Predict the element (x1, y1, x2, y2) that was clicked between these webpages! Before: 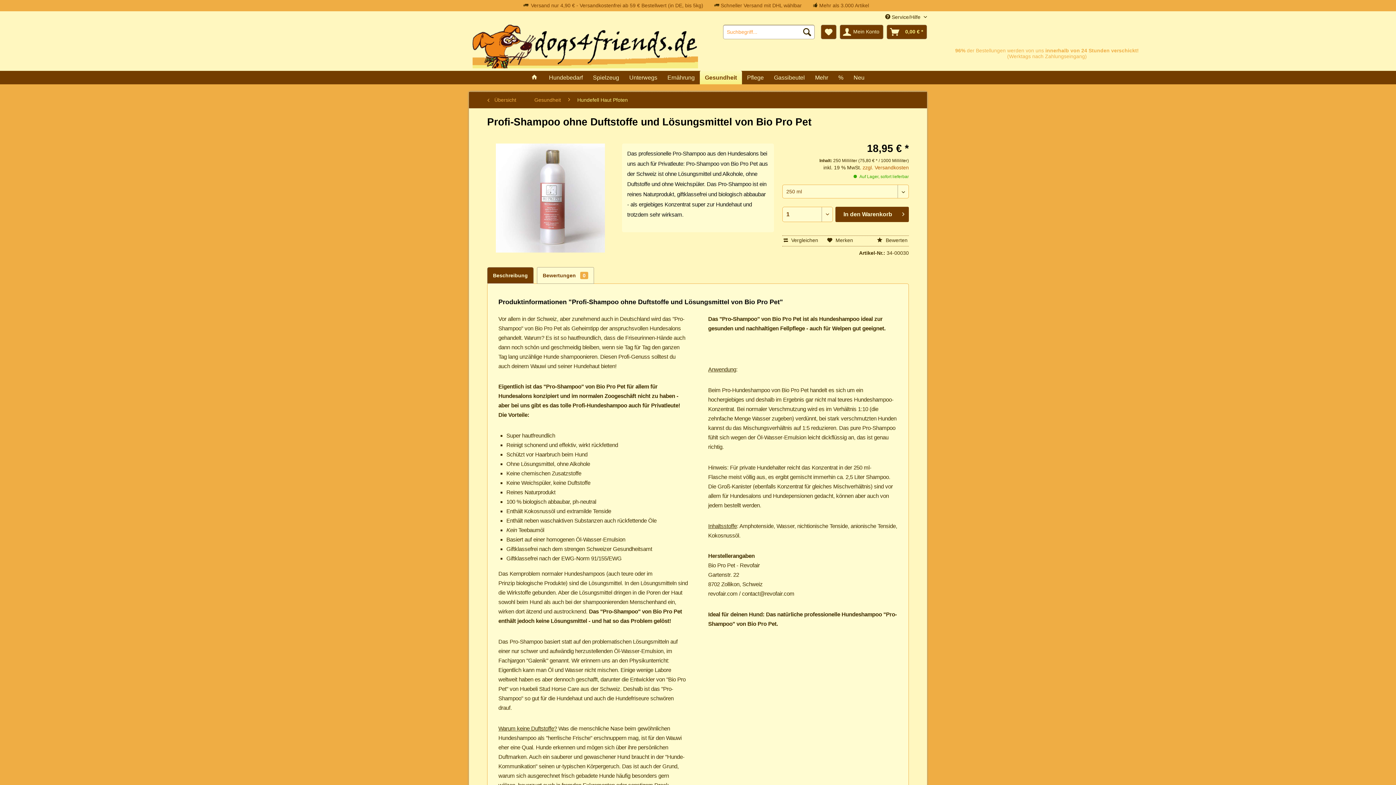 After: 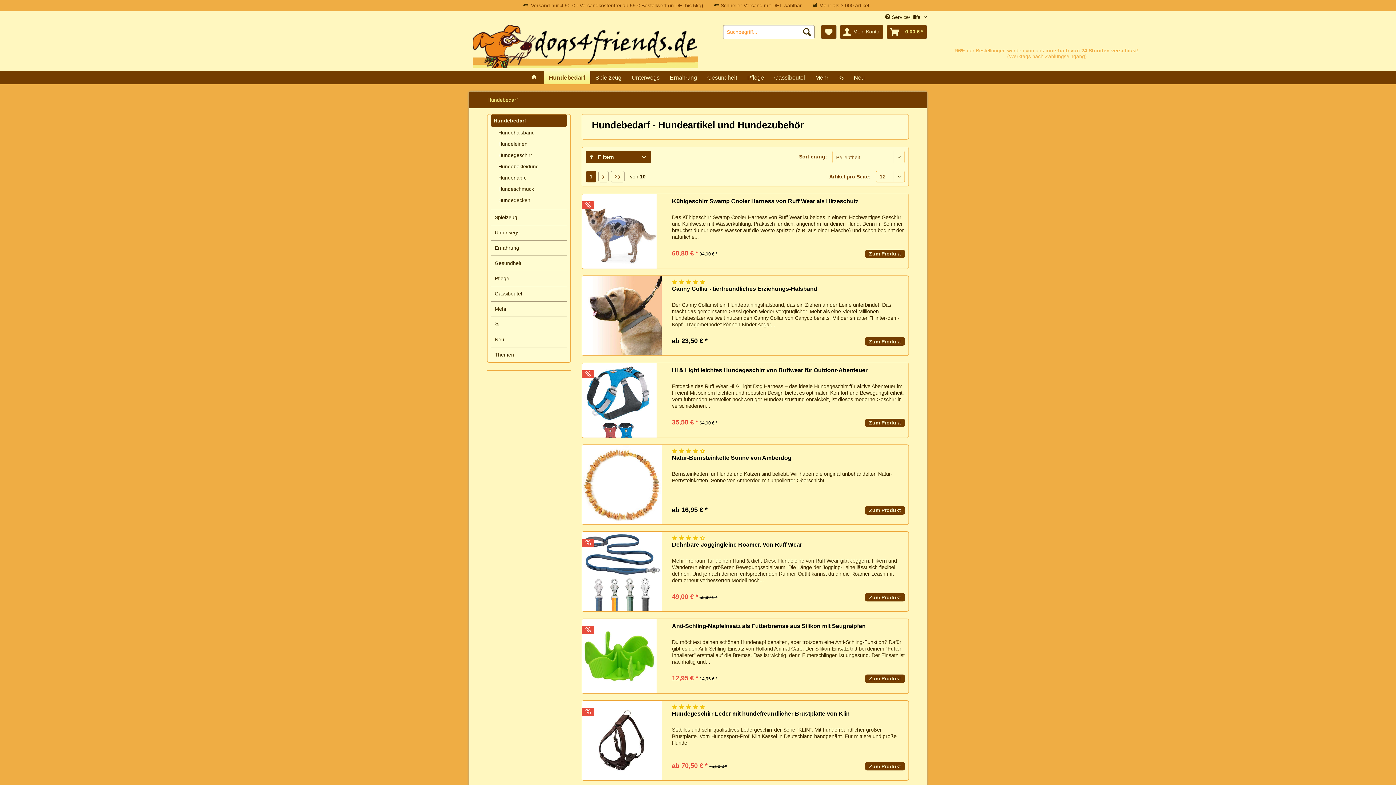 Action: label: Hundebedarf bbox: (544, 70, 588, 84)